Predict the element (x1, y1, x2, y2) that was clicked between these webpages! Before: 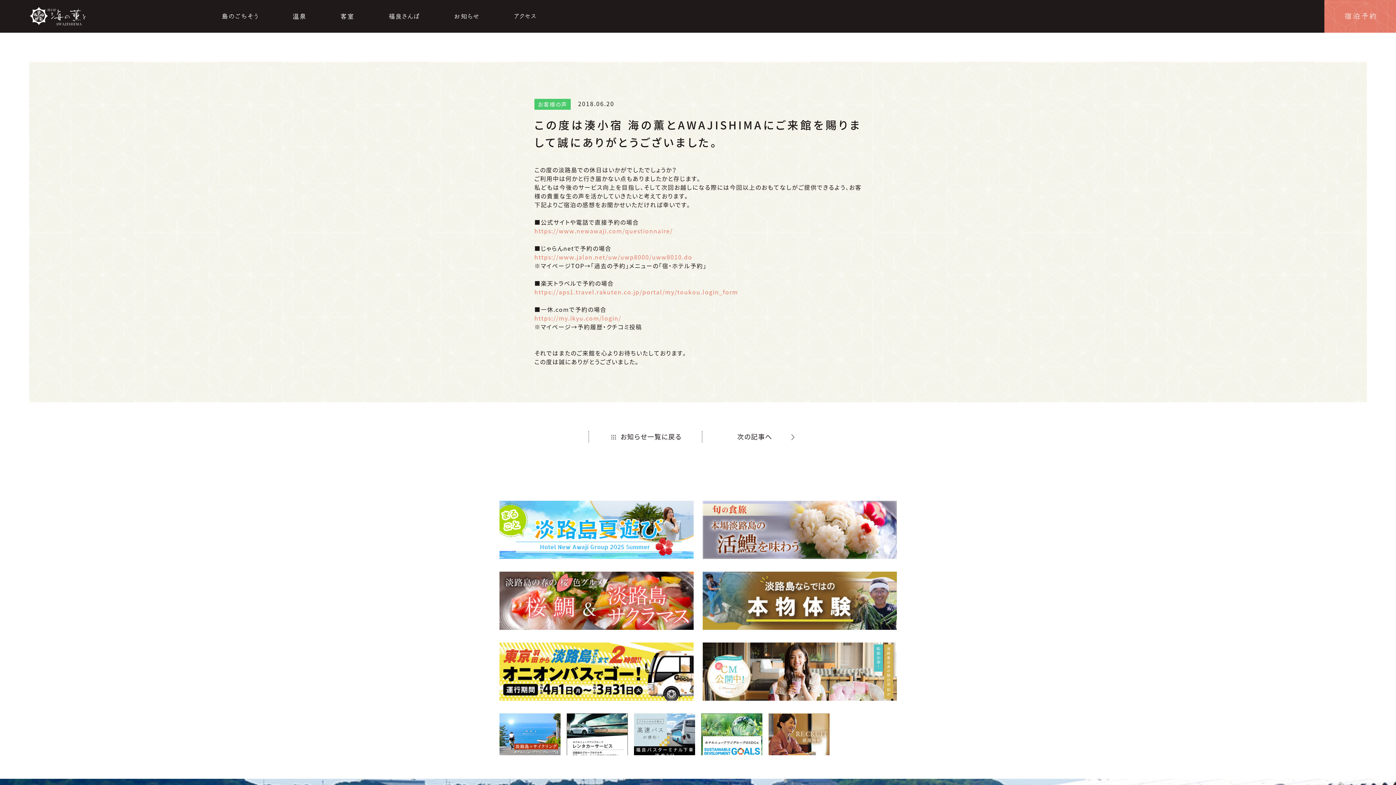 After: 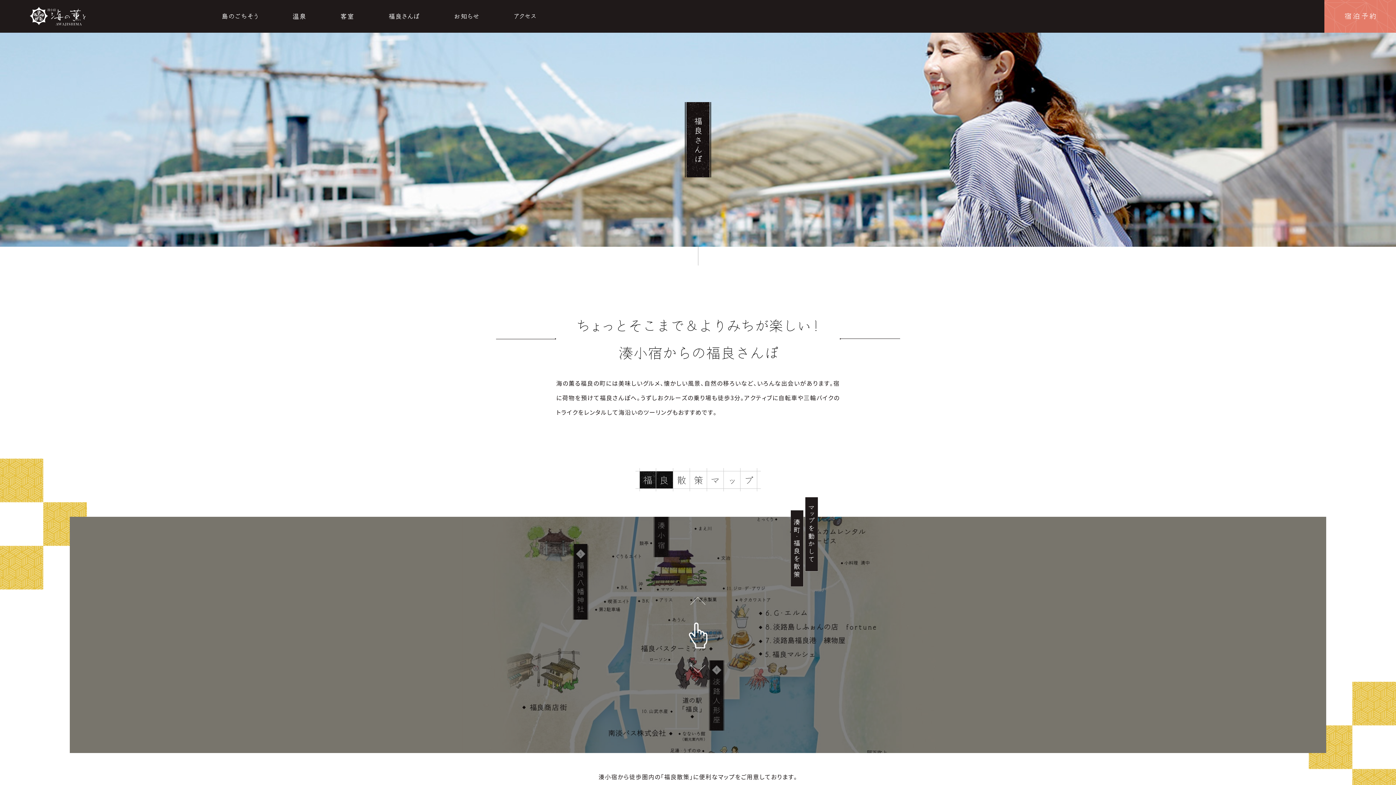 Action: bbox: (371, 0, 437, 32)